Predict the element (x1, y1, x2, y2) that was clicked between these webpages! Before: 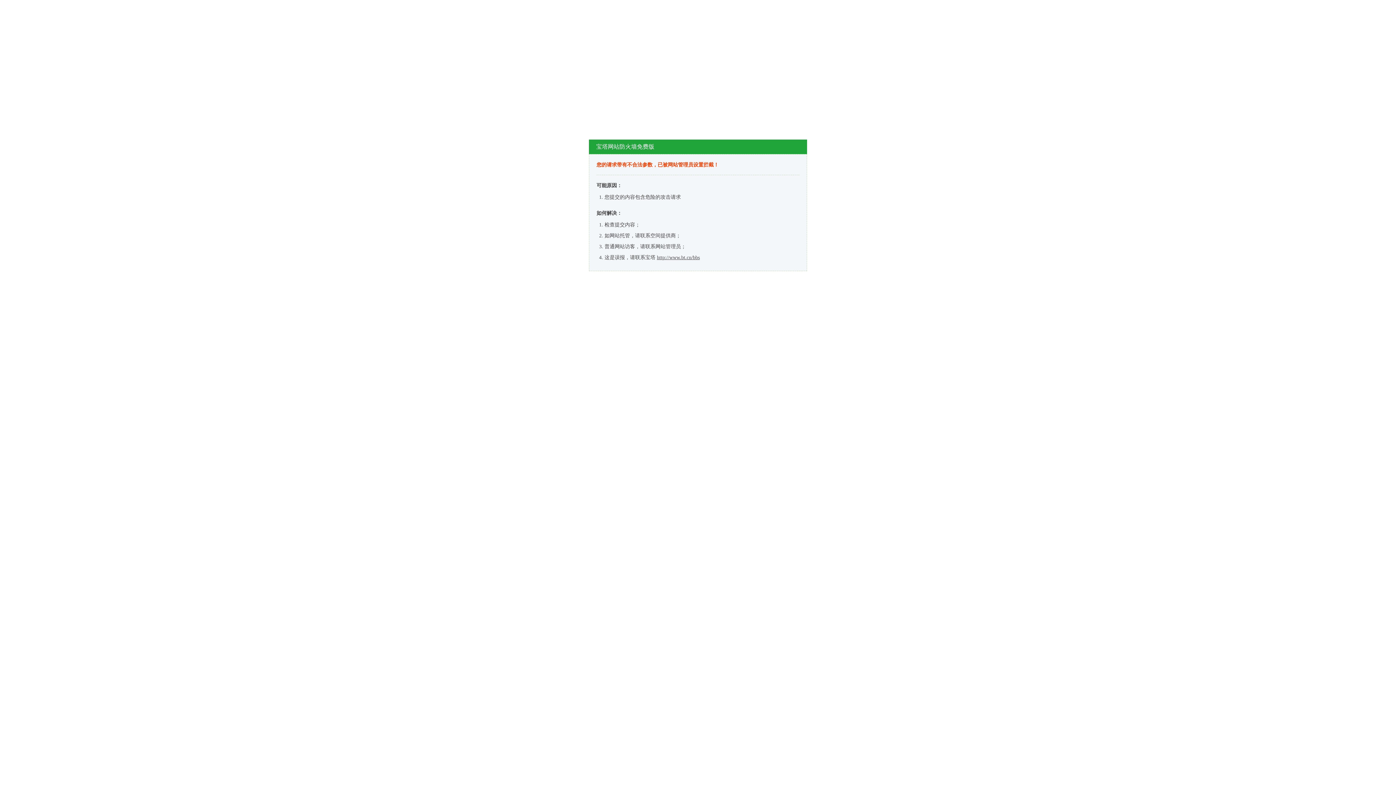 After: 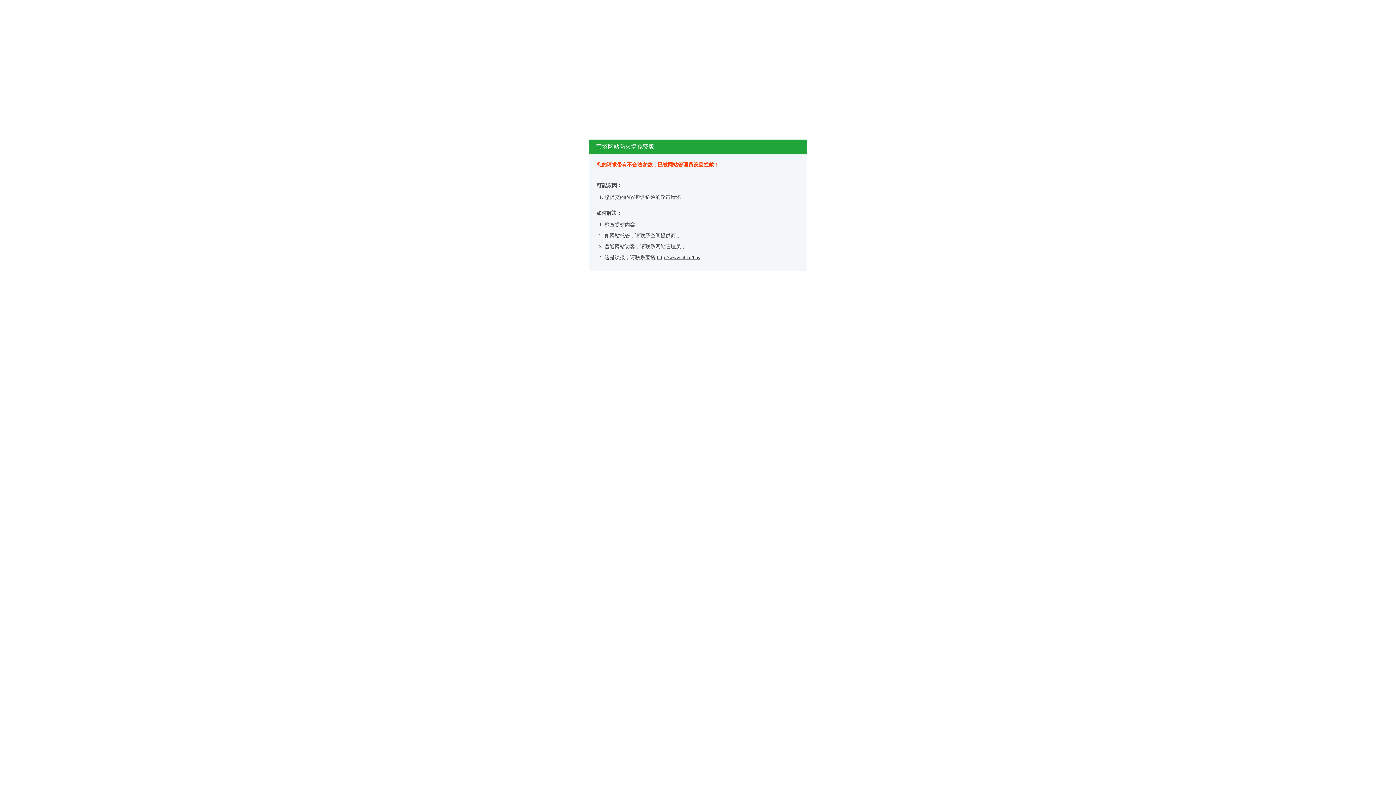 Action: label: http://www.bt.cn/bbs bbox: (657, 254, 700, 260)